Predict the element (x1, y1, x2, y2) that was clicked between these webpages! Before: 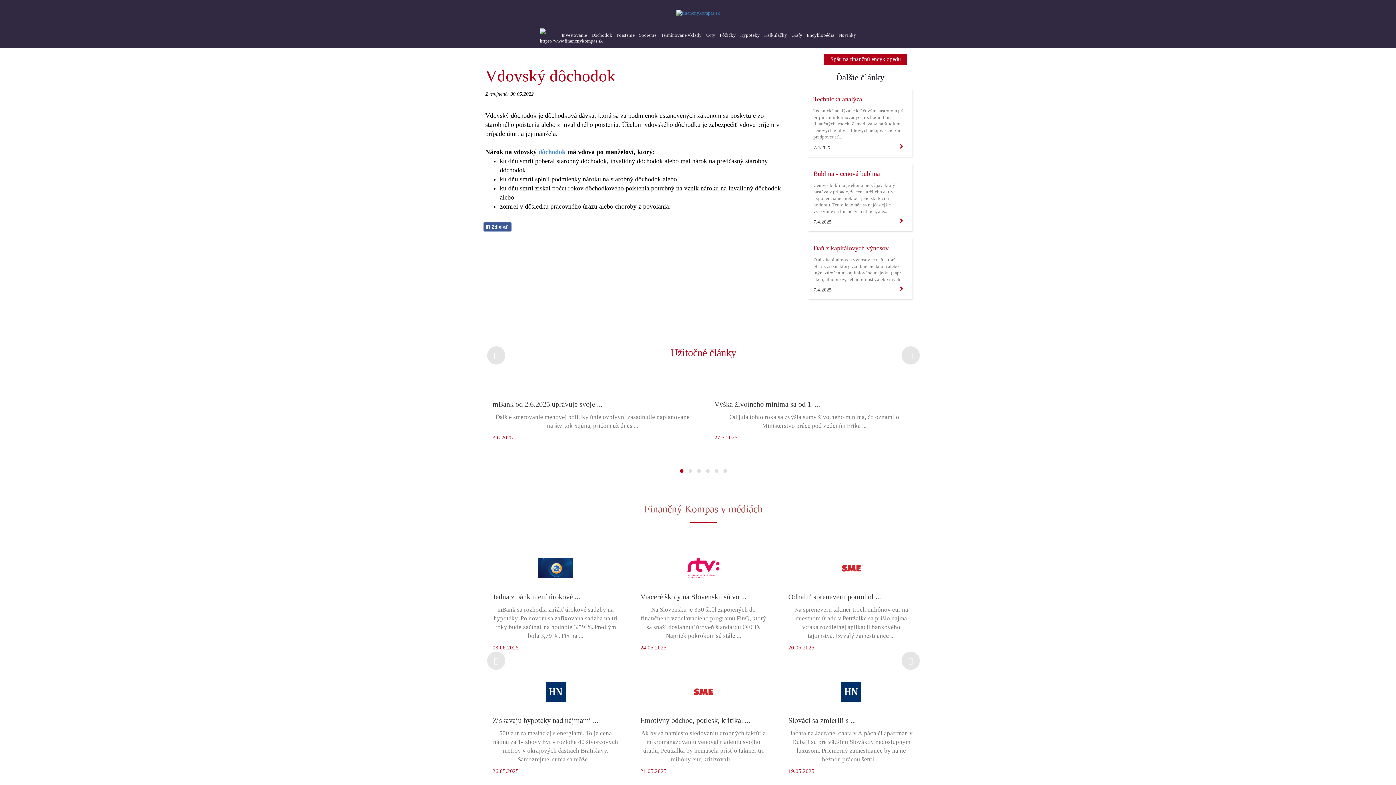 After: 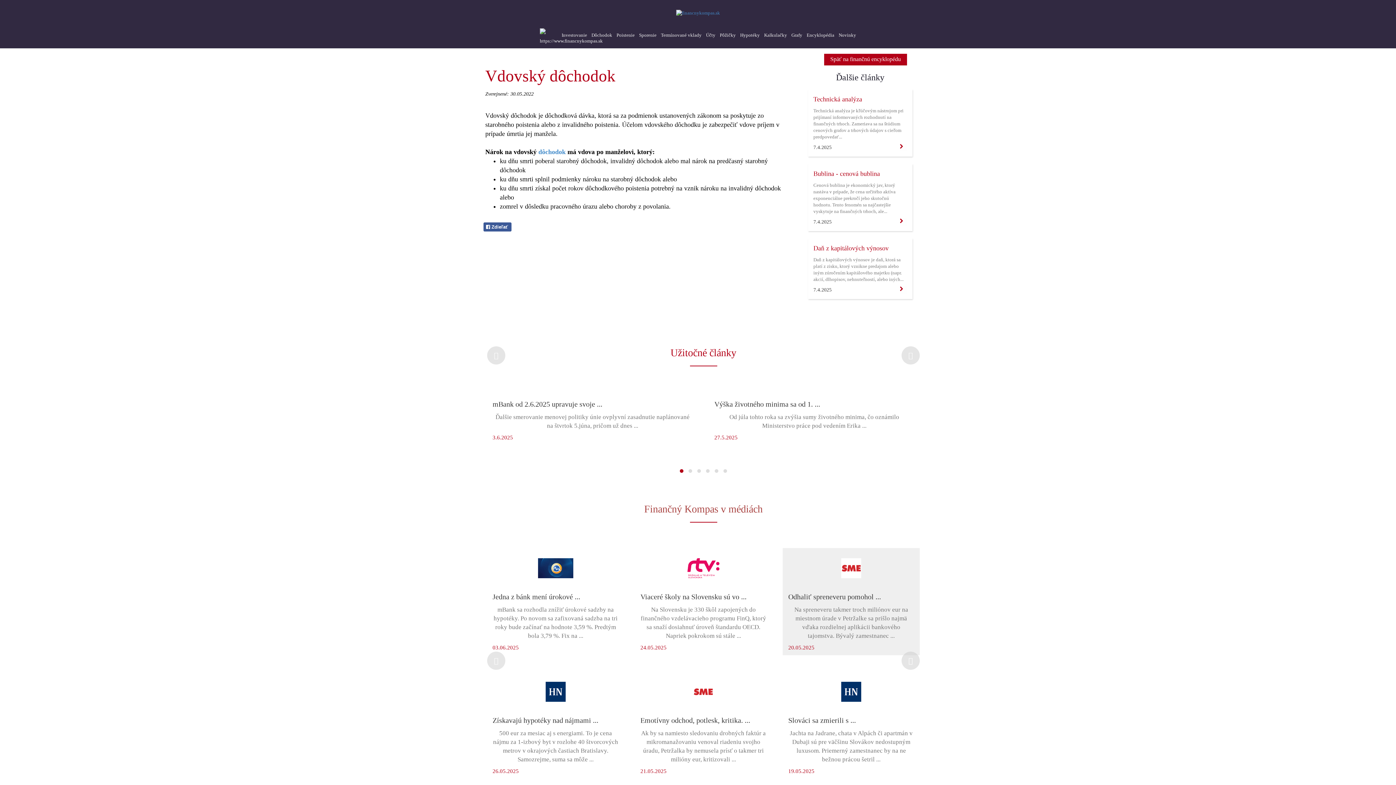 Action: bbox: (777, 542, 925, 661) label: Odhaliť spreneveru pomohol ...
Na spreneveru takmer troch miliónov eur na miestnom úrade v Petržalke sa prišlo najmä vďaka rozdielnej aplikácii bankového tajomstva. Bývalý zamestnanec ...
20.05.2025